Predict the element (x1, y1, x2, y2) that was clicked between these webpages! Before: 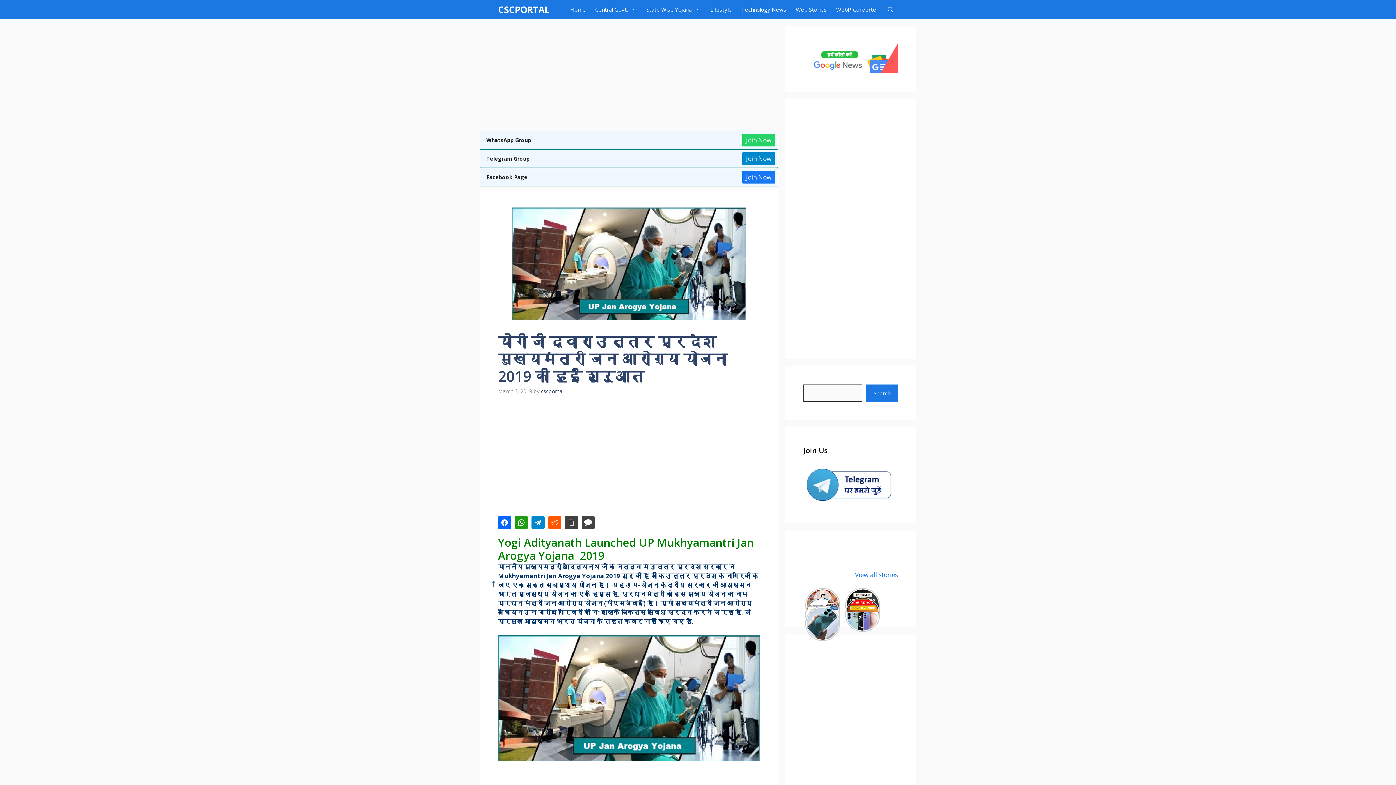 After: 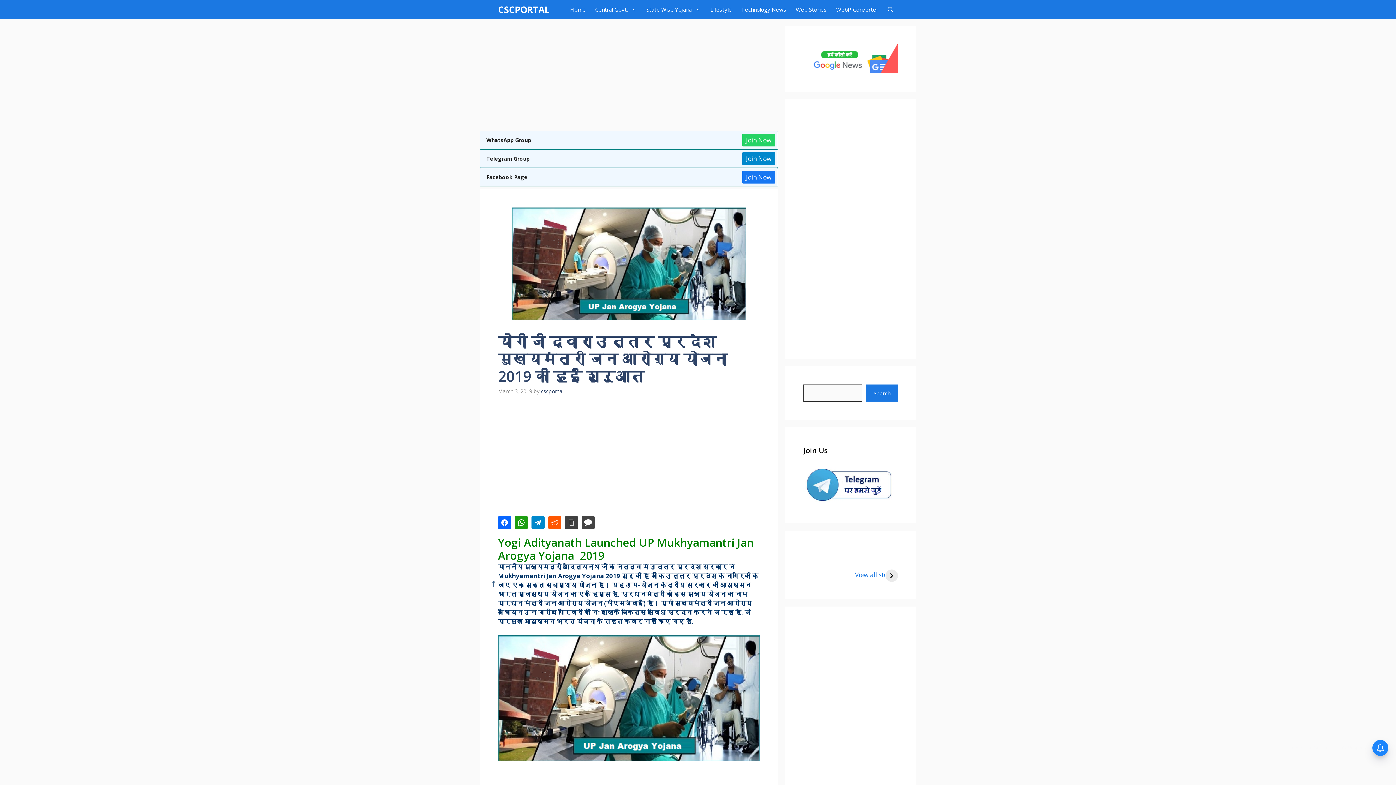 Action: bbox: (742, 152, 775, 165) label: Join Now